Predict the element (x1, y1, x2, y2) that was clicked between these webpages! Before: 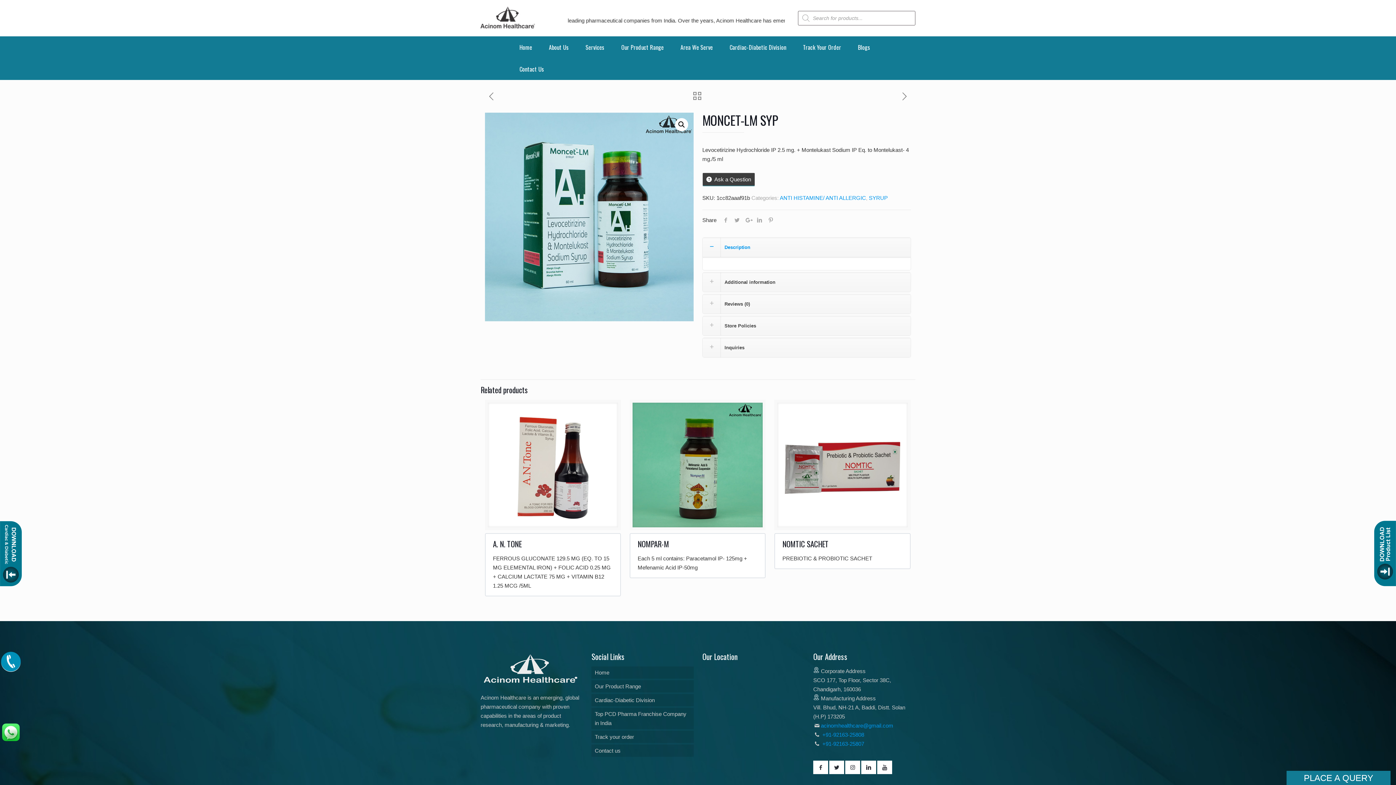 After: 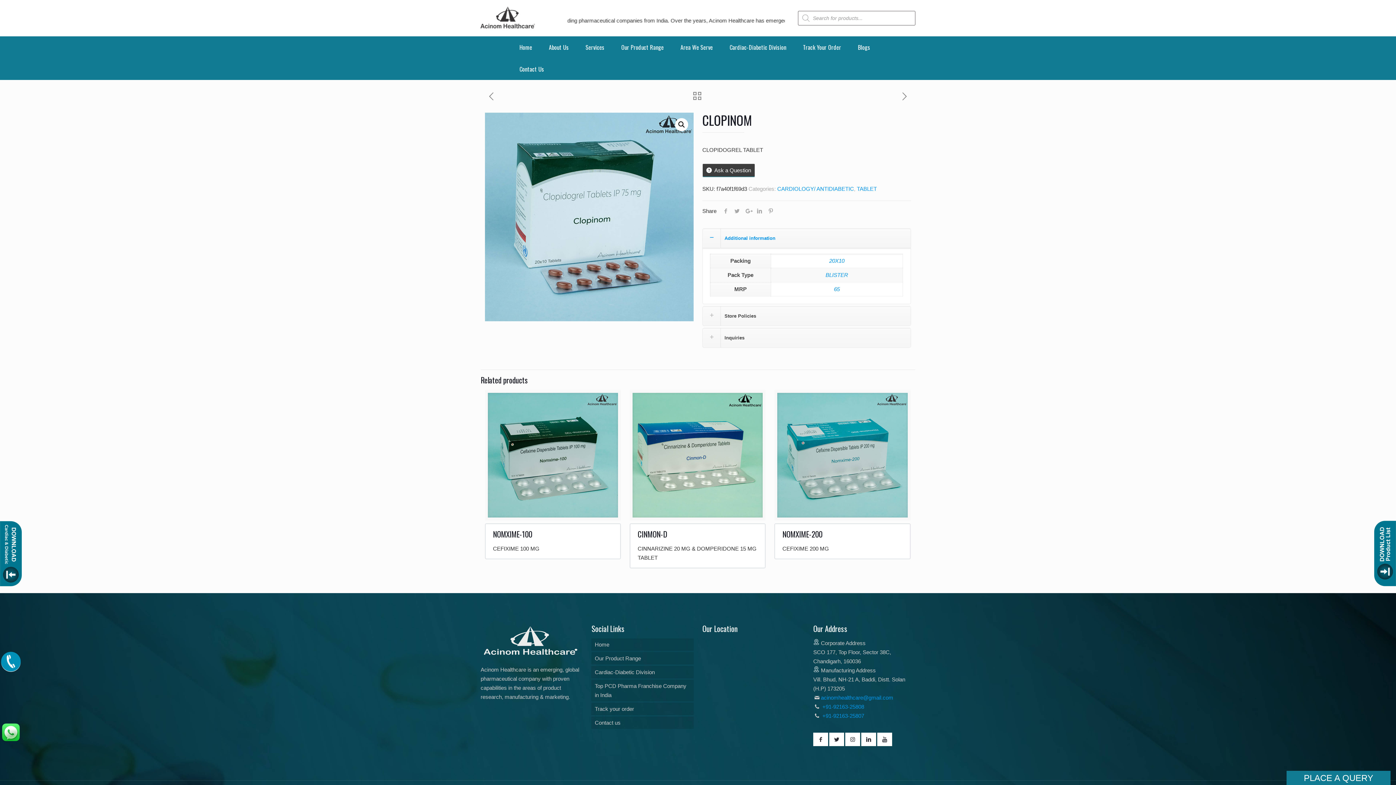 Action: bbox: (485, 90, 497, 102)